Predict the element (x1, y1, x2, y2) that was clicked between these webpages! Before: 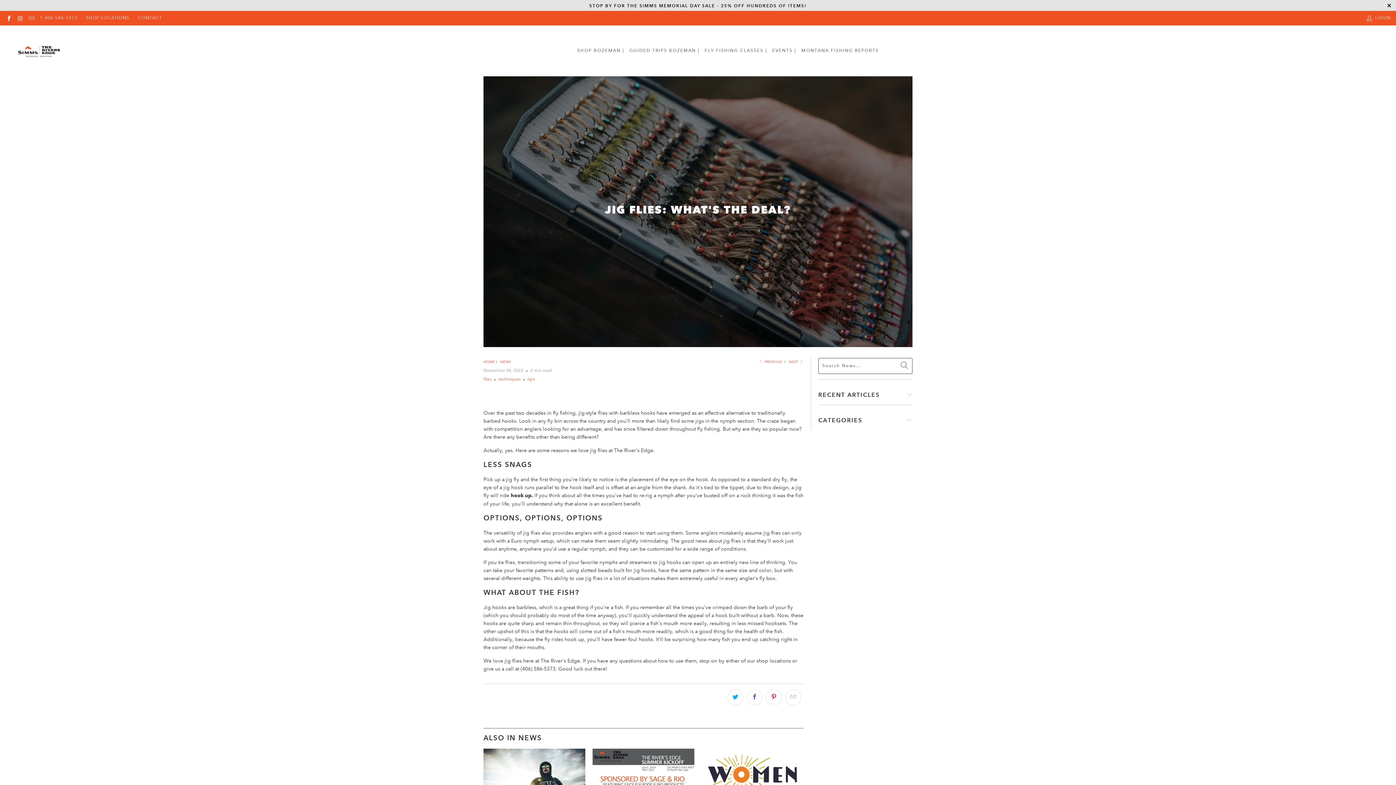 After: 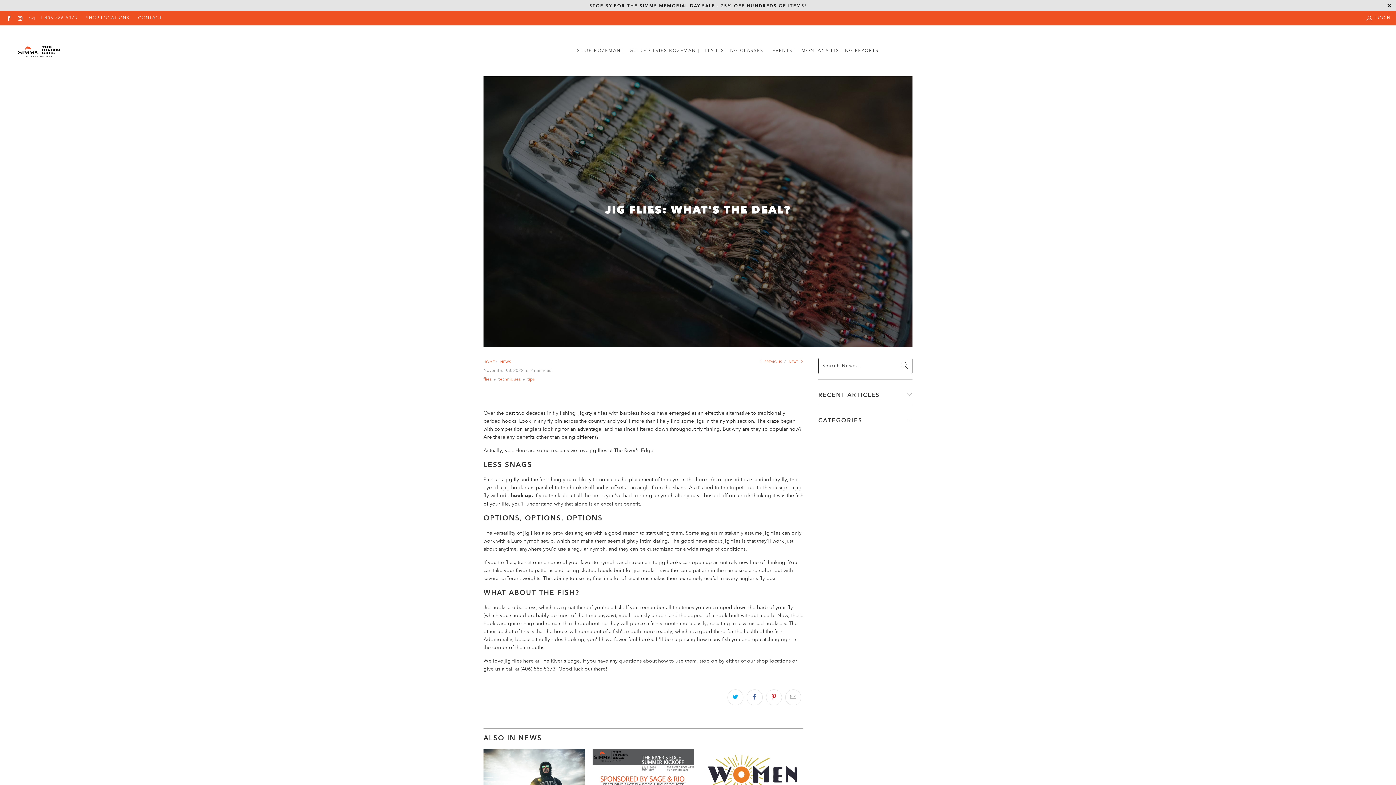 Action: bbox: (39, 10, 77, 25) label: 1-406-586-5373